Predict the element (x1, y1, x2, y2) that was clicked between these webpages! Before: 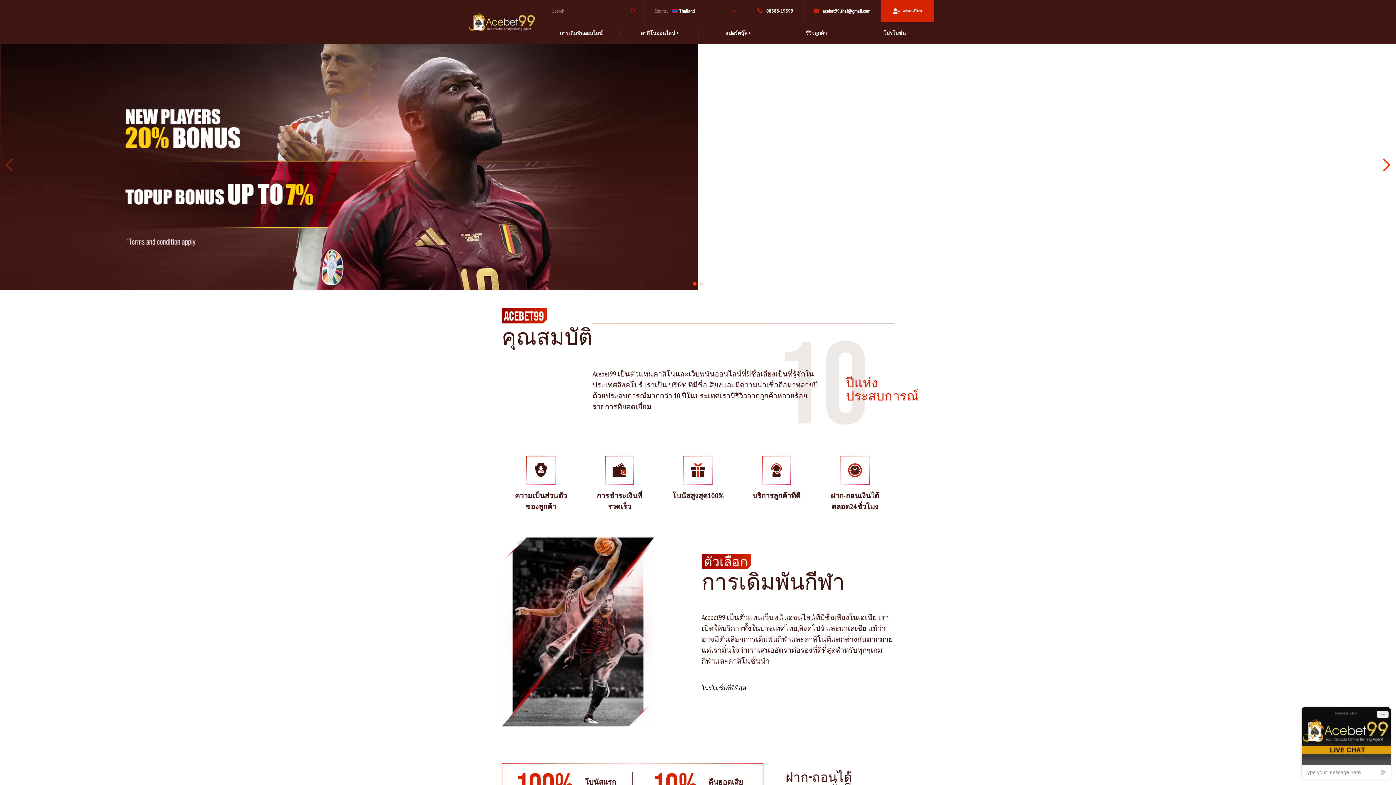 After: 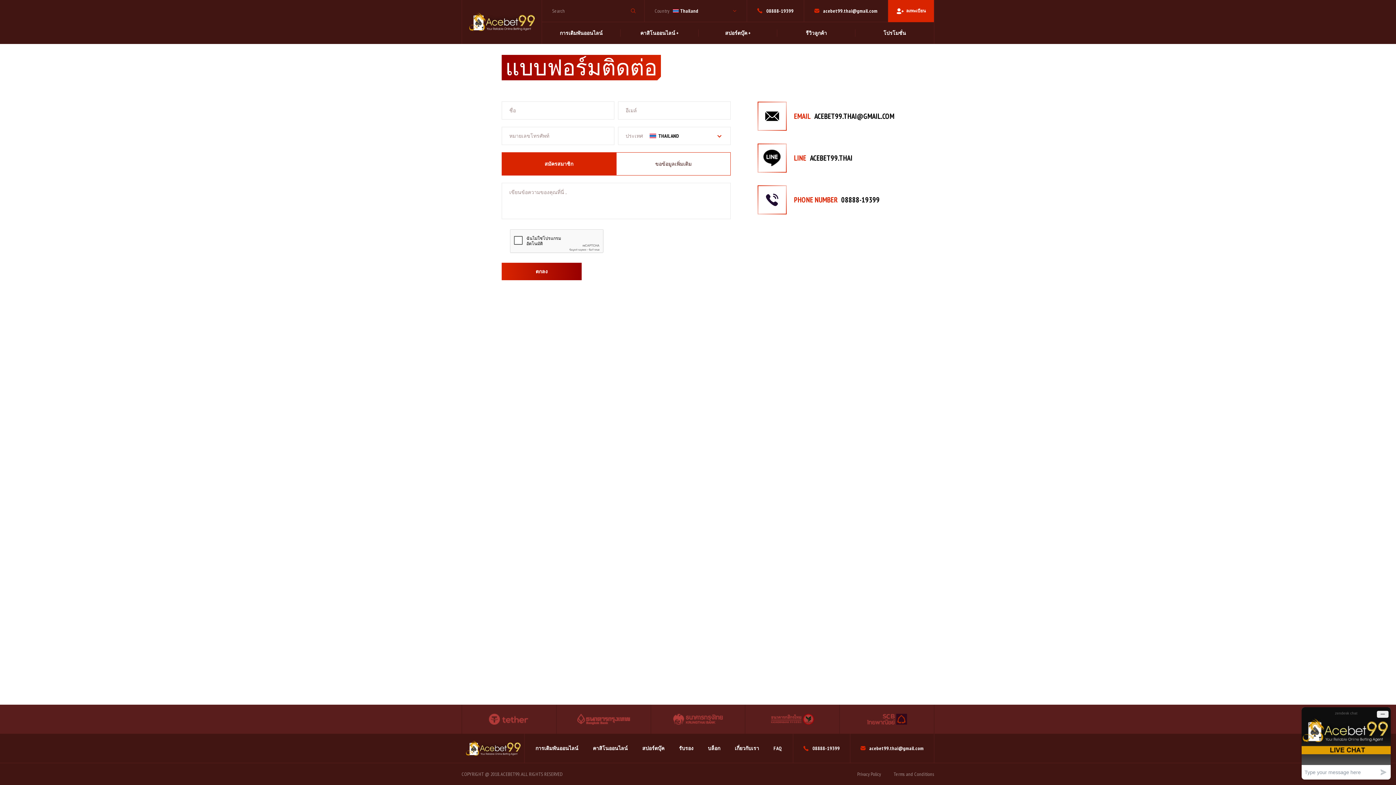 Action: label:  ลงทะเบียน bbox: (892, 8, 922, 14)